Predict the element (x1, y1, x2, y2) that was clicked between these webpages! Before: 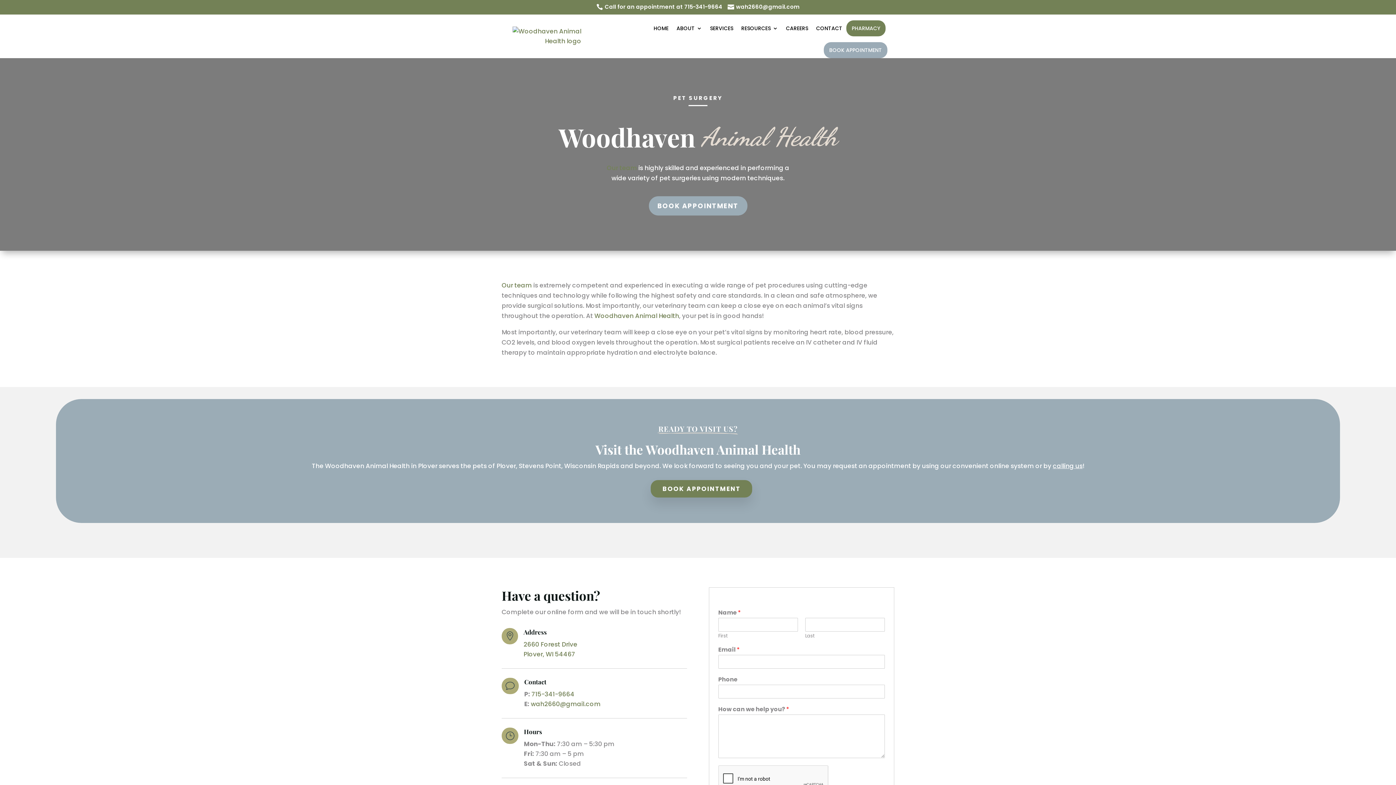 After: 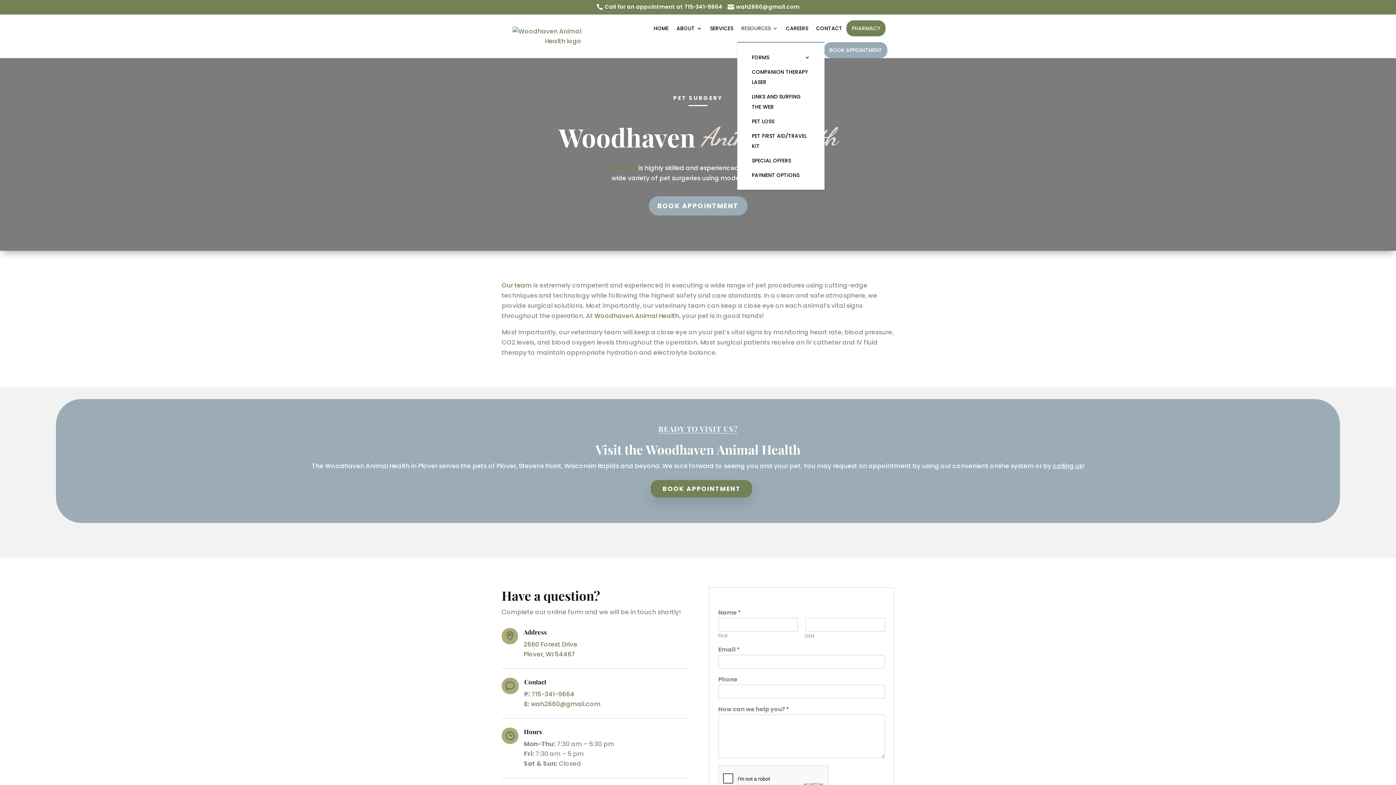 Action: label: RESOURCES bbox: (741, 14, 778, 42)